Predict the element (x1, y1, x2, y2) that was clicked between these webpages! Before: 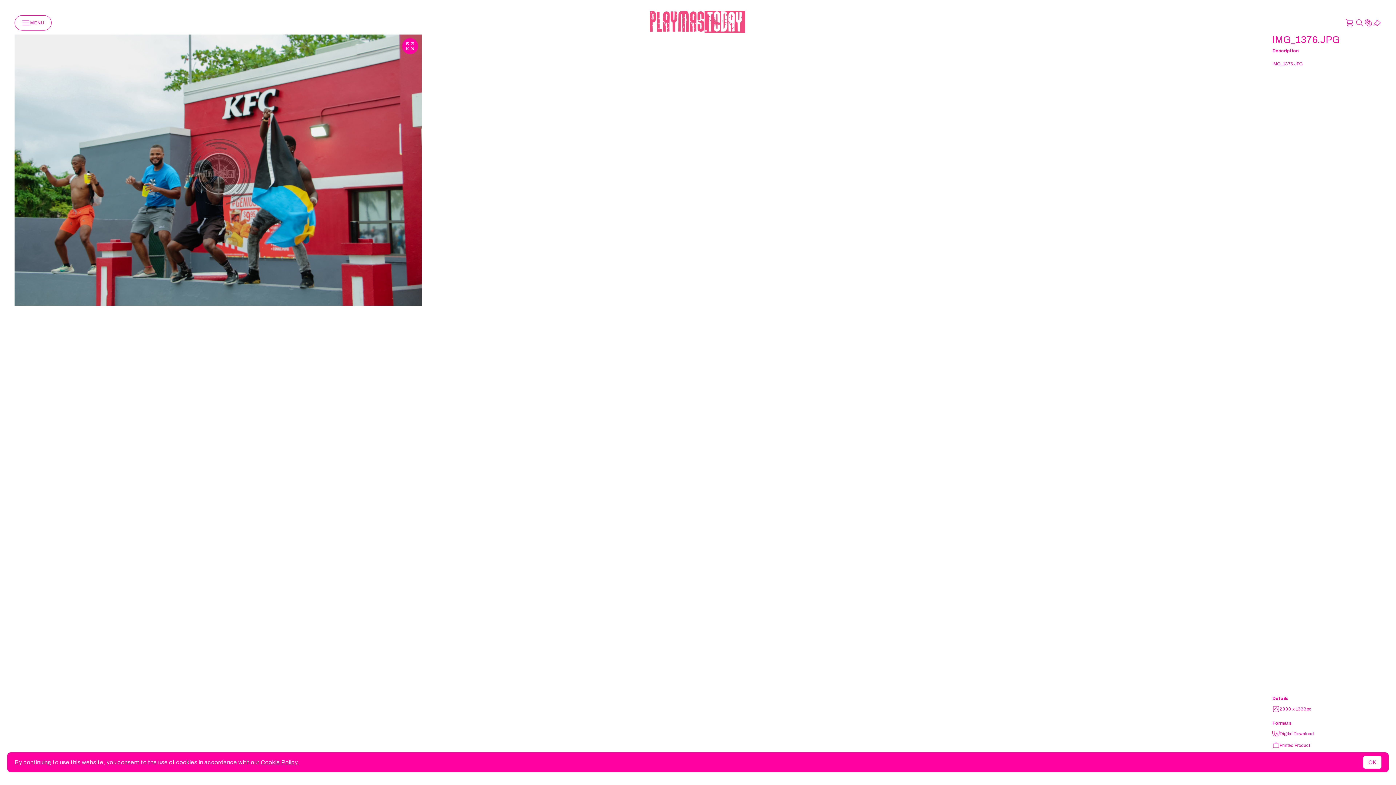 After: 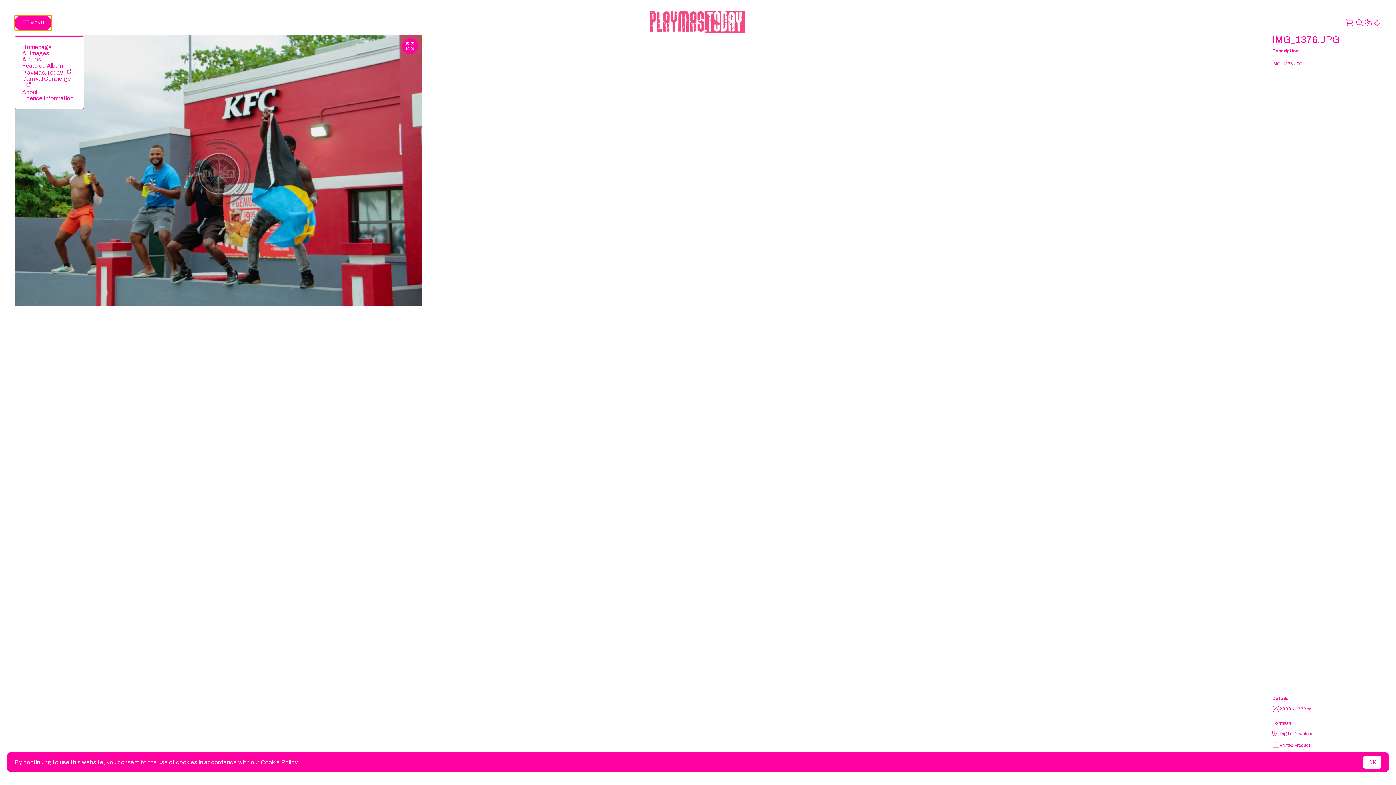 Action: label: MENU bbox: (14, 15, 51, 30)